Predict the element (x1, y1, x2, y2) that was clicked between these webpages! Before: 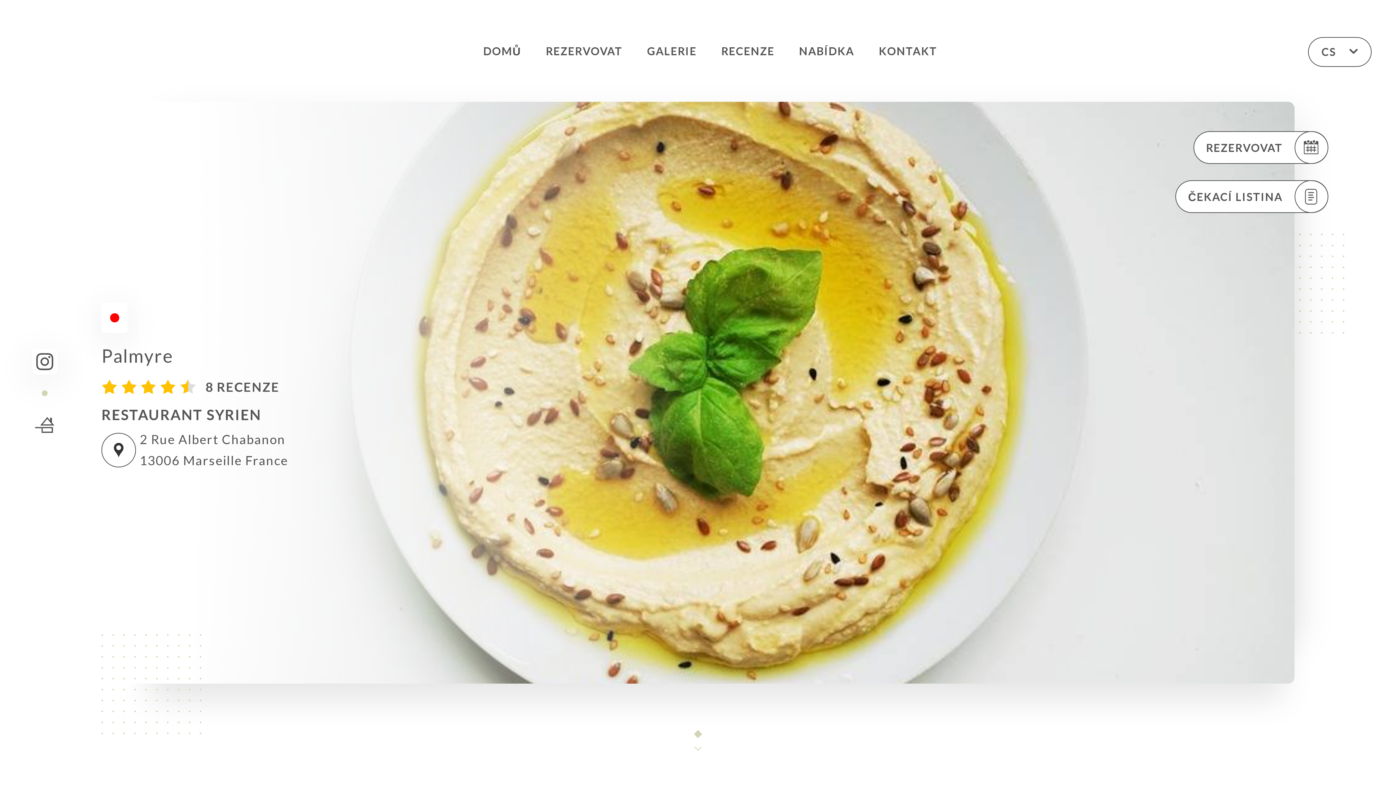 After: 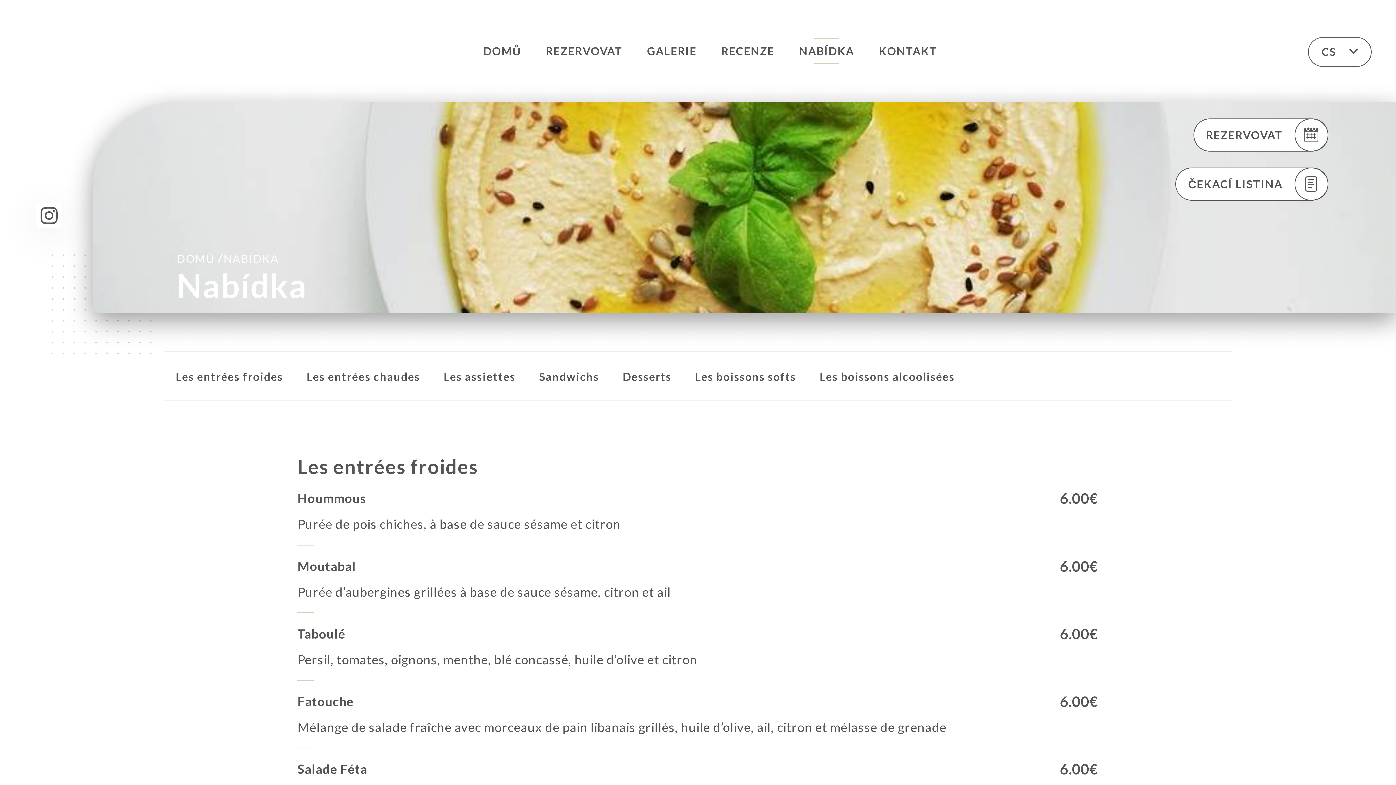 Action: bbox: (799, 38, 854, 64) label: NABÍDKA